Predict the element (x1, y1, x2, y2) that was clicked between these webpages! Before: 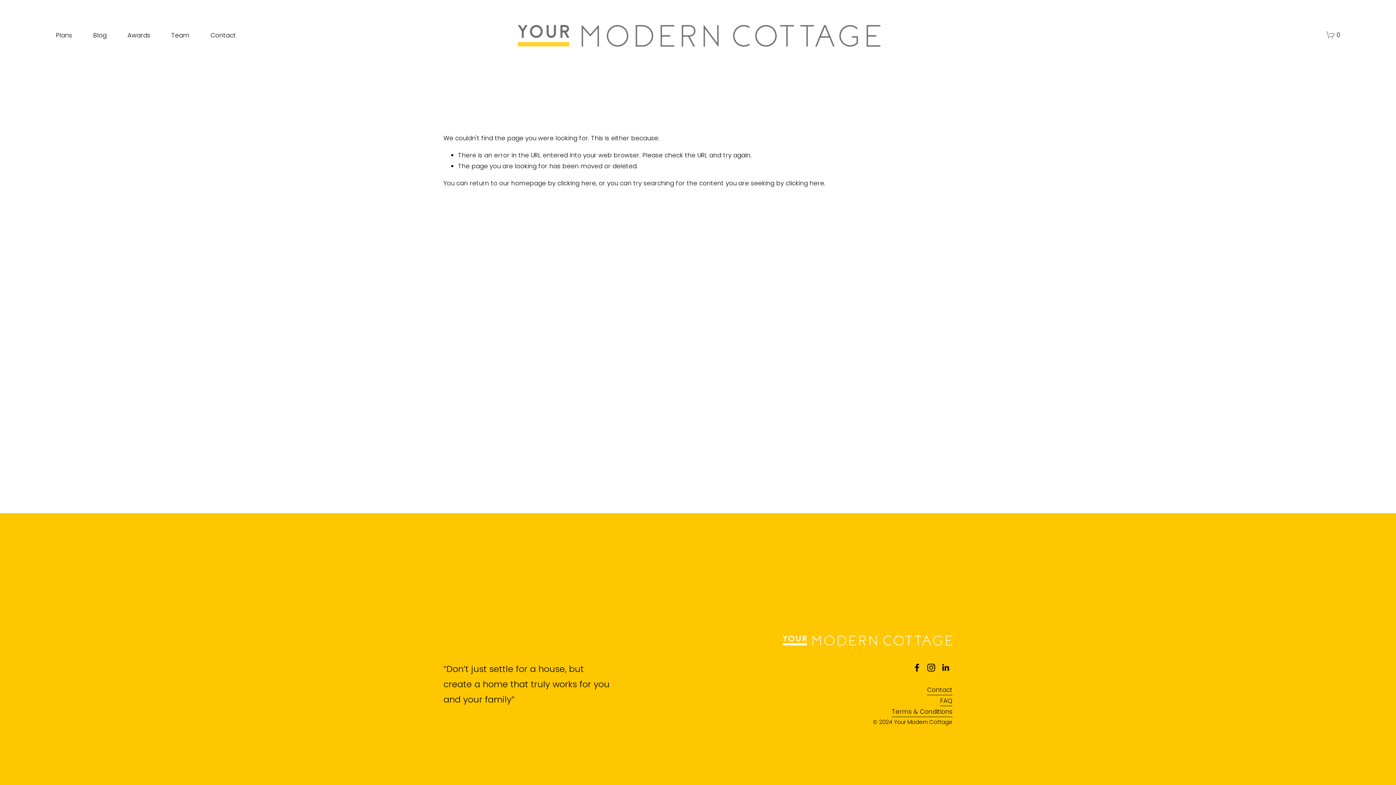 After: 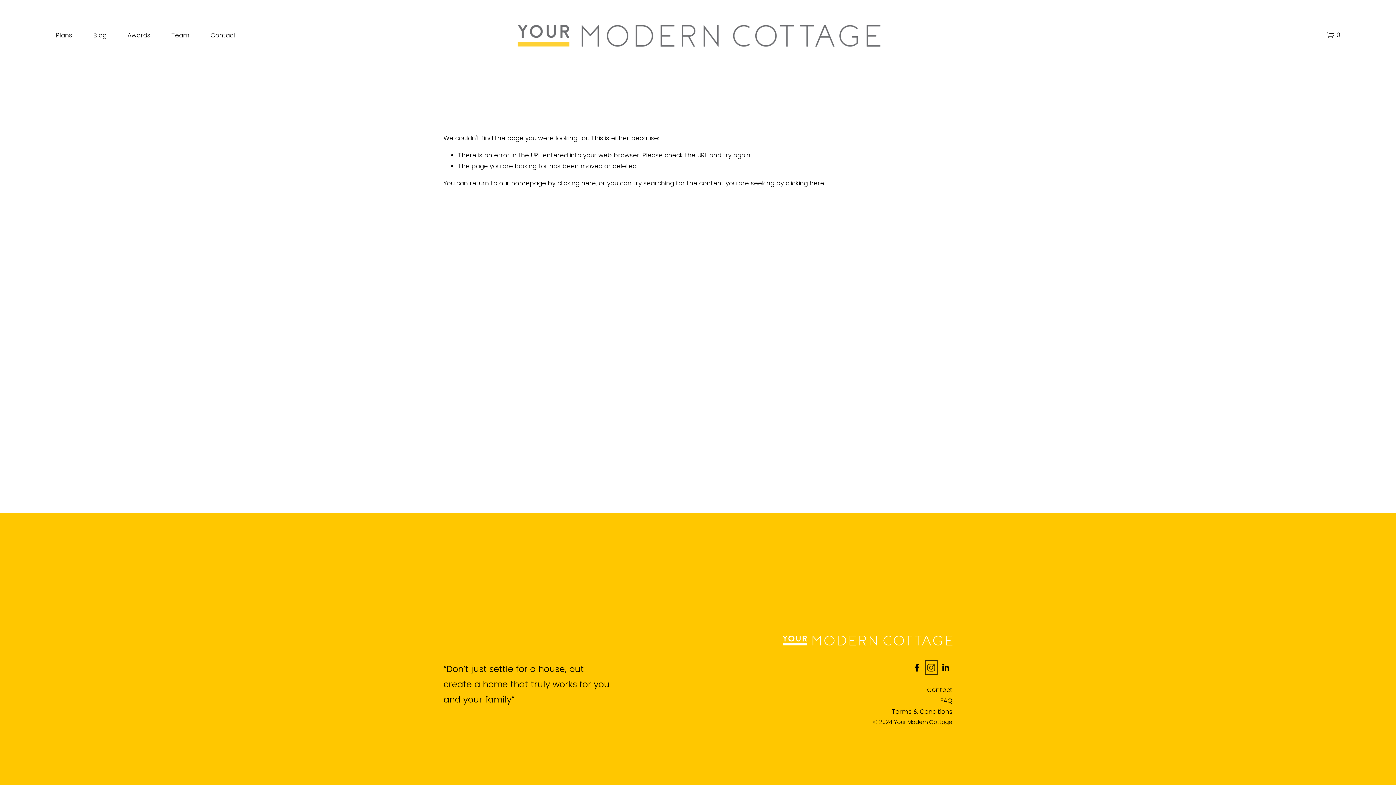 Action: bbox: (927, 662, 935, 672) label: Instagram